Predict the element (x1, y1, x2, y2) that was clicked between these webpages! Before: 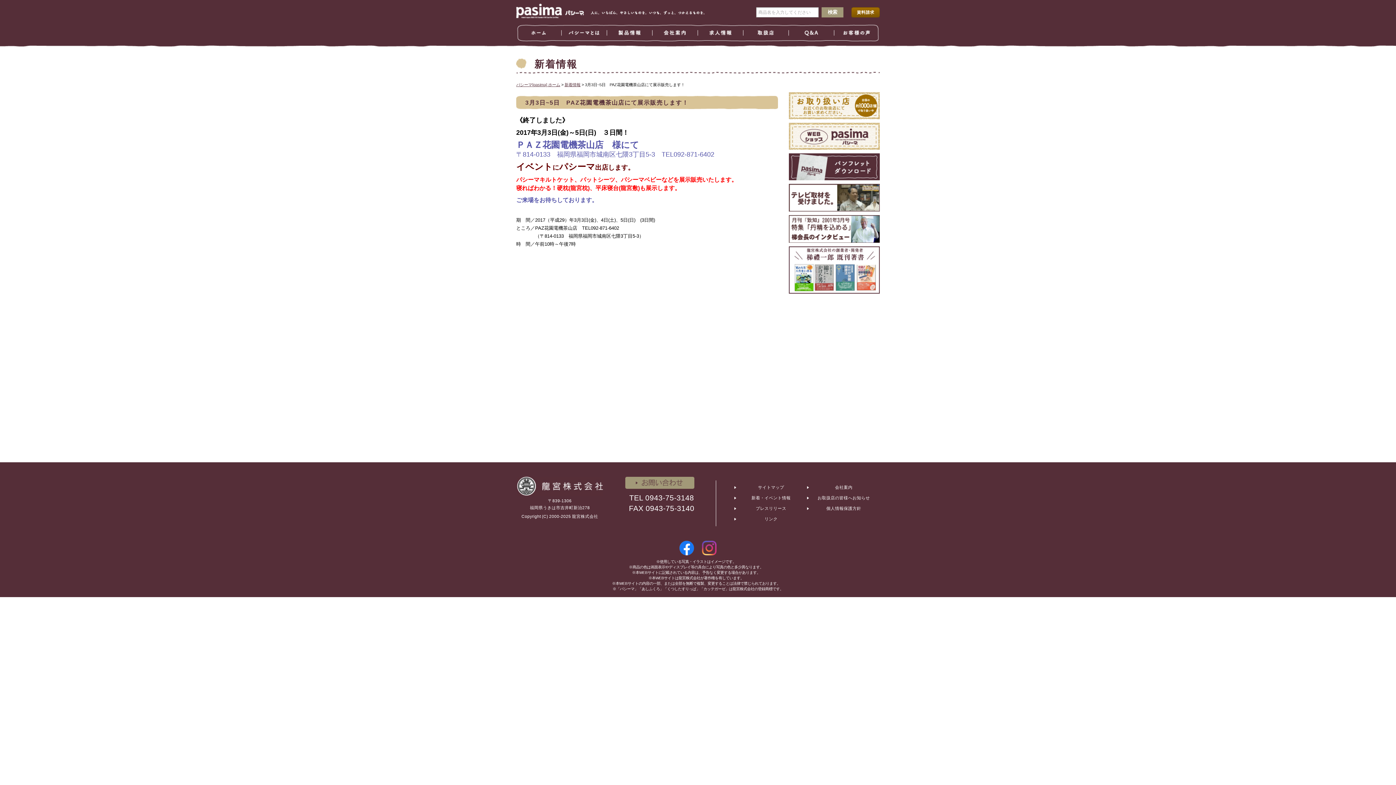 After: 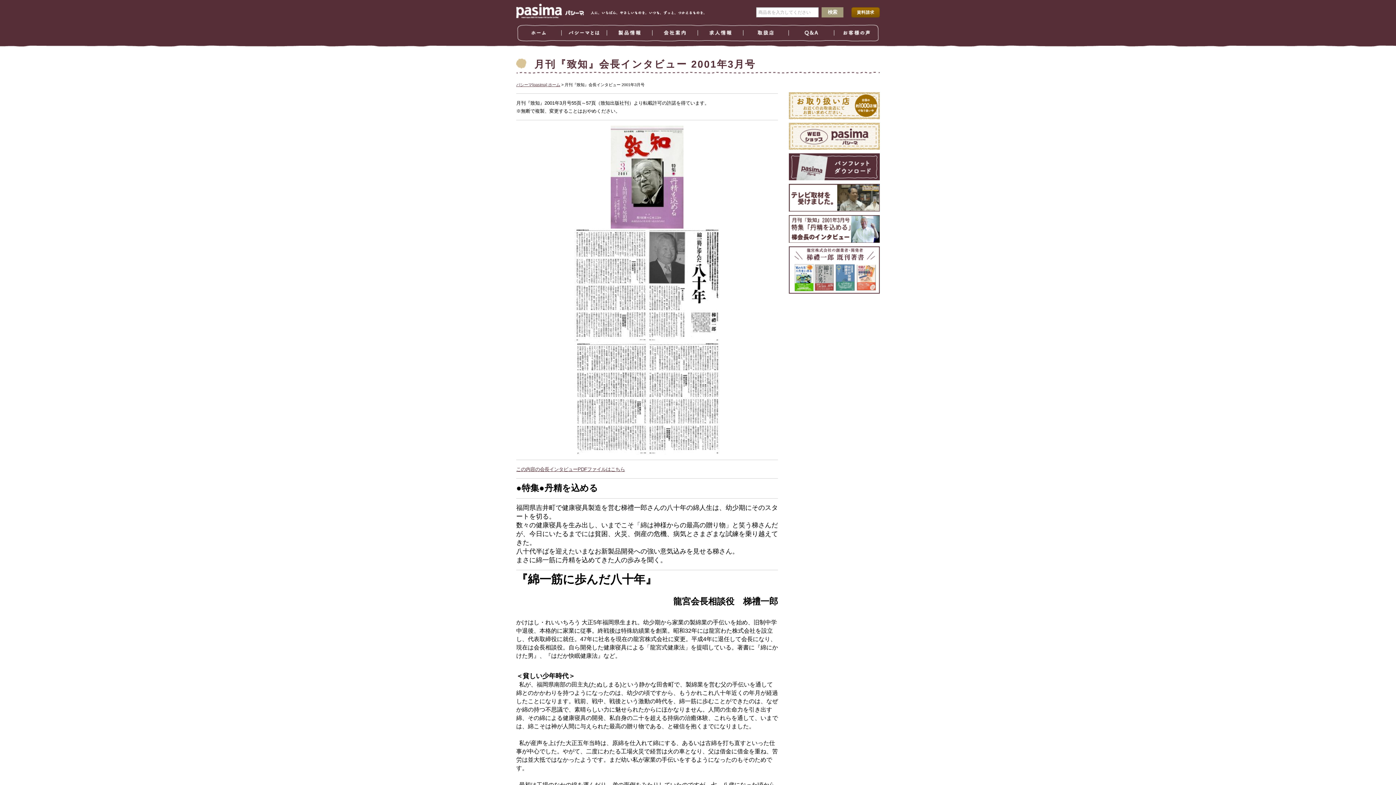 Action: bbox: (789, 236, 880, 241)